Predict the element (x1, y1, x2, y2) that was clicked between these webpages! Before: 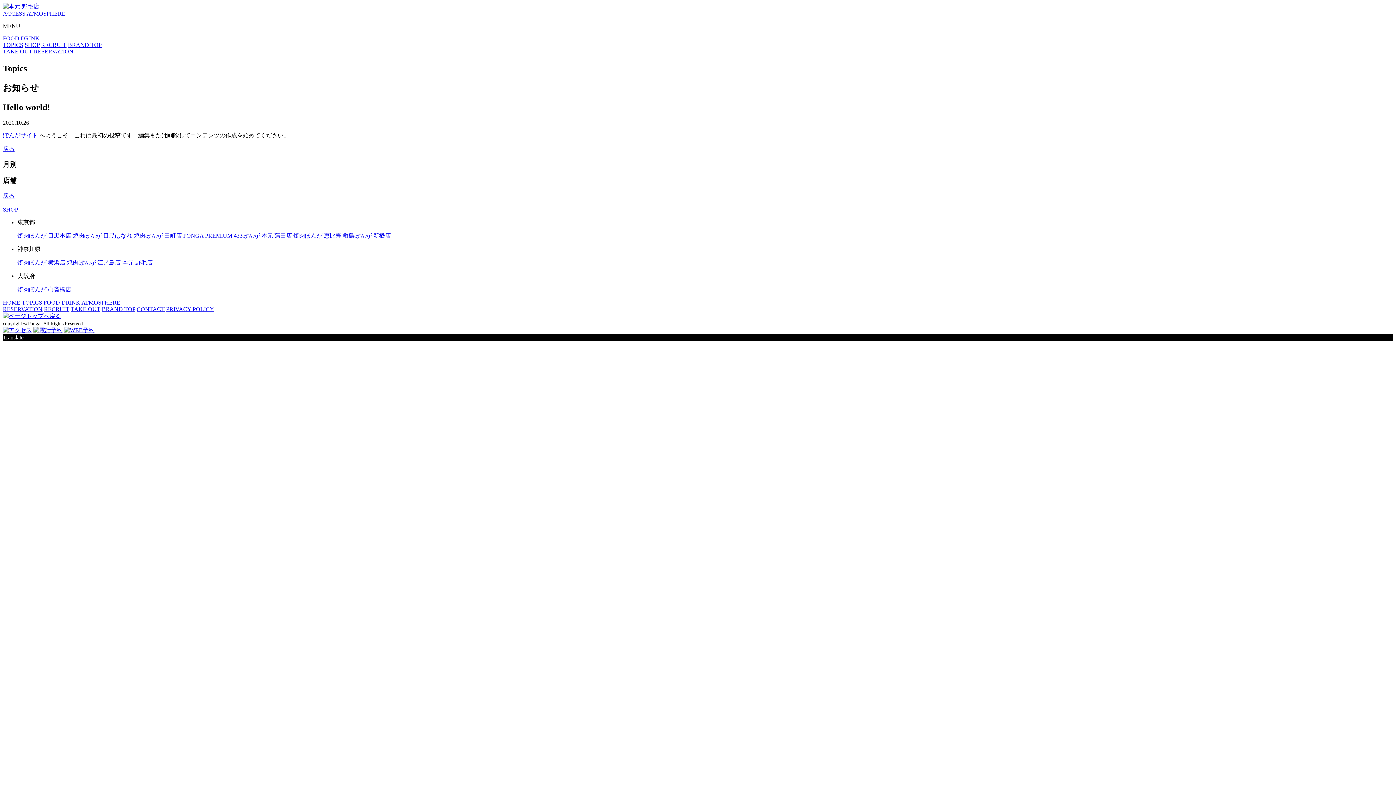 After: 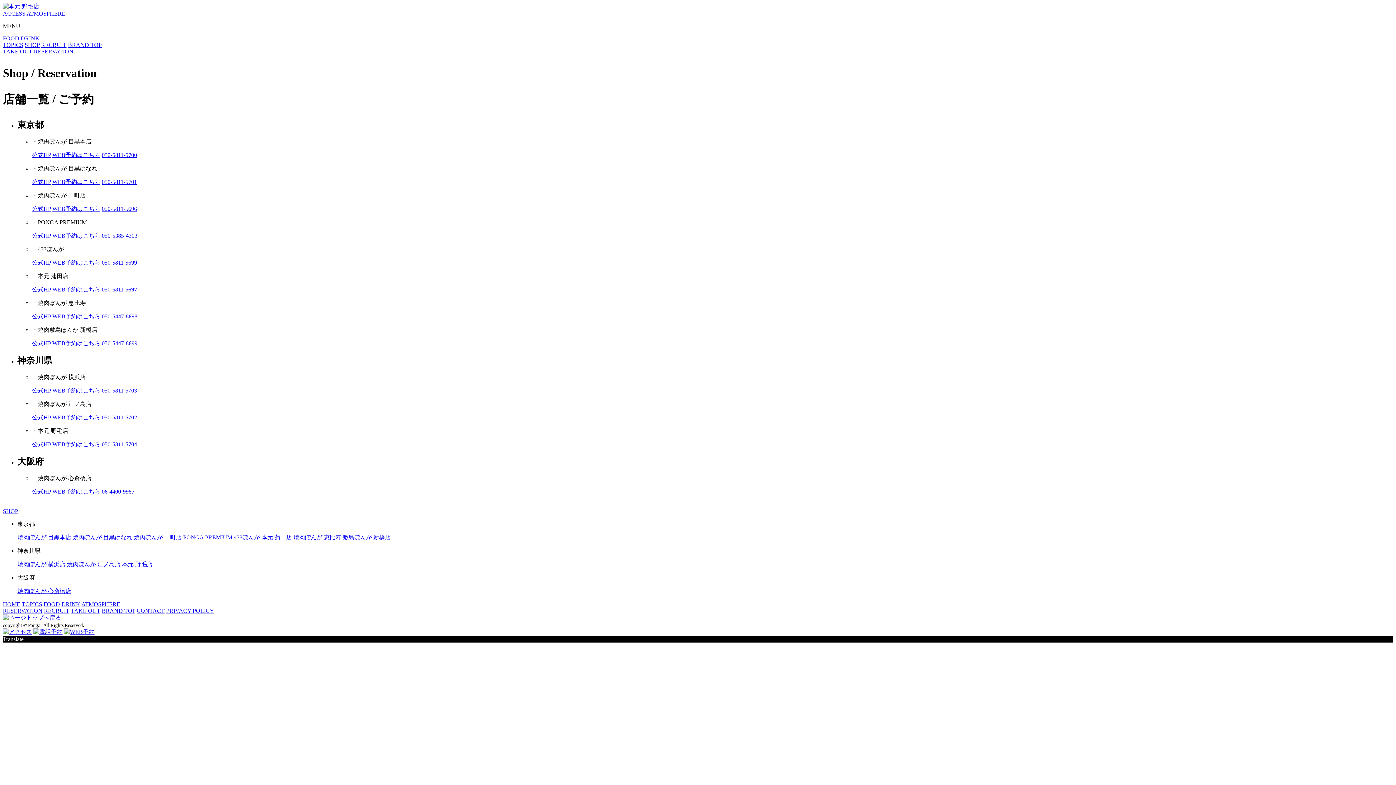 Action: label: RESERVATION bbox: (33, 48, 73, 54)